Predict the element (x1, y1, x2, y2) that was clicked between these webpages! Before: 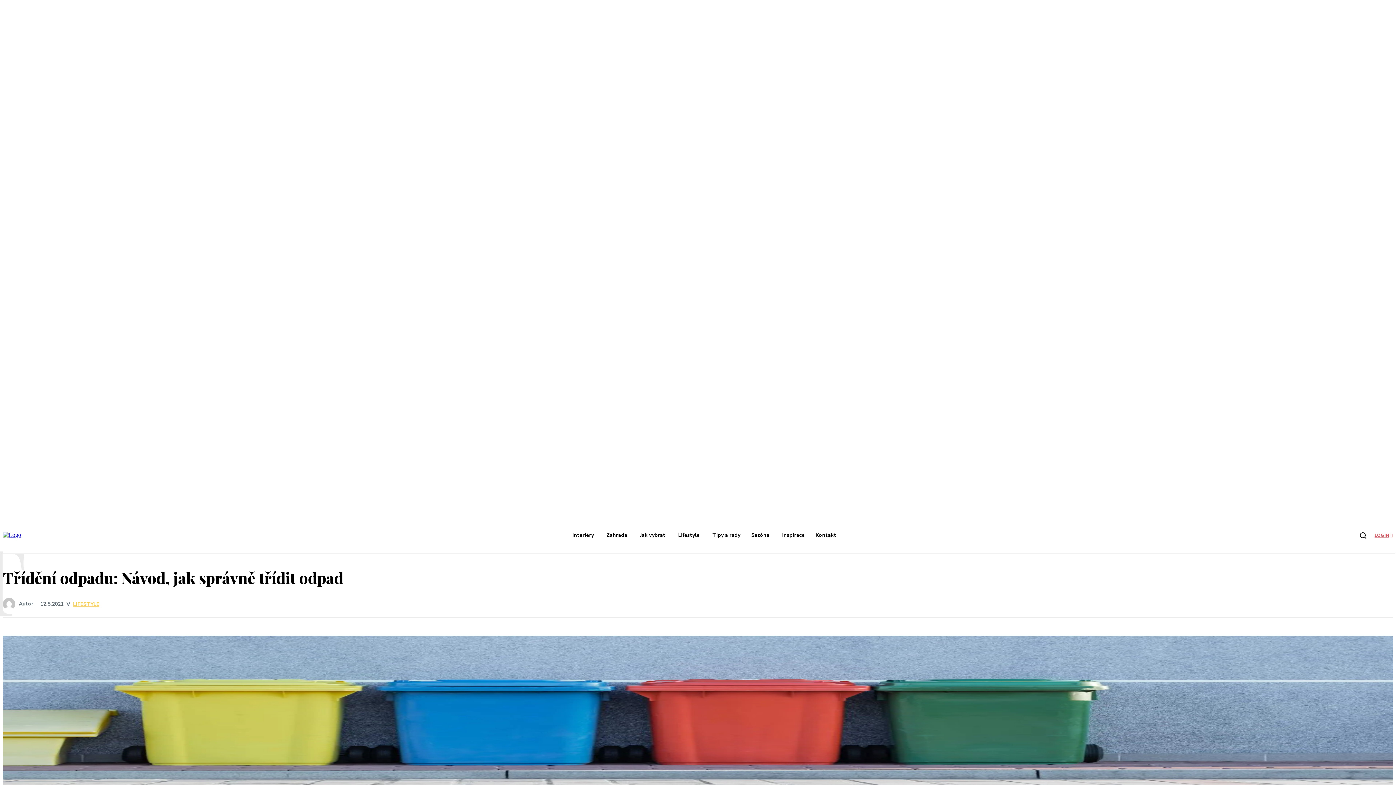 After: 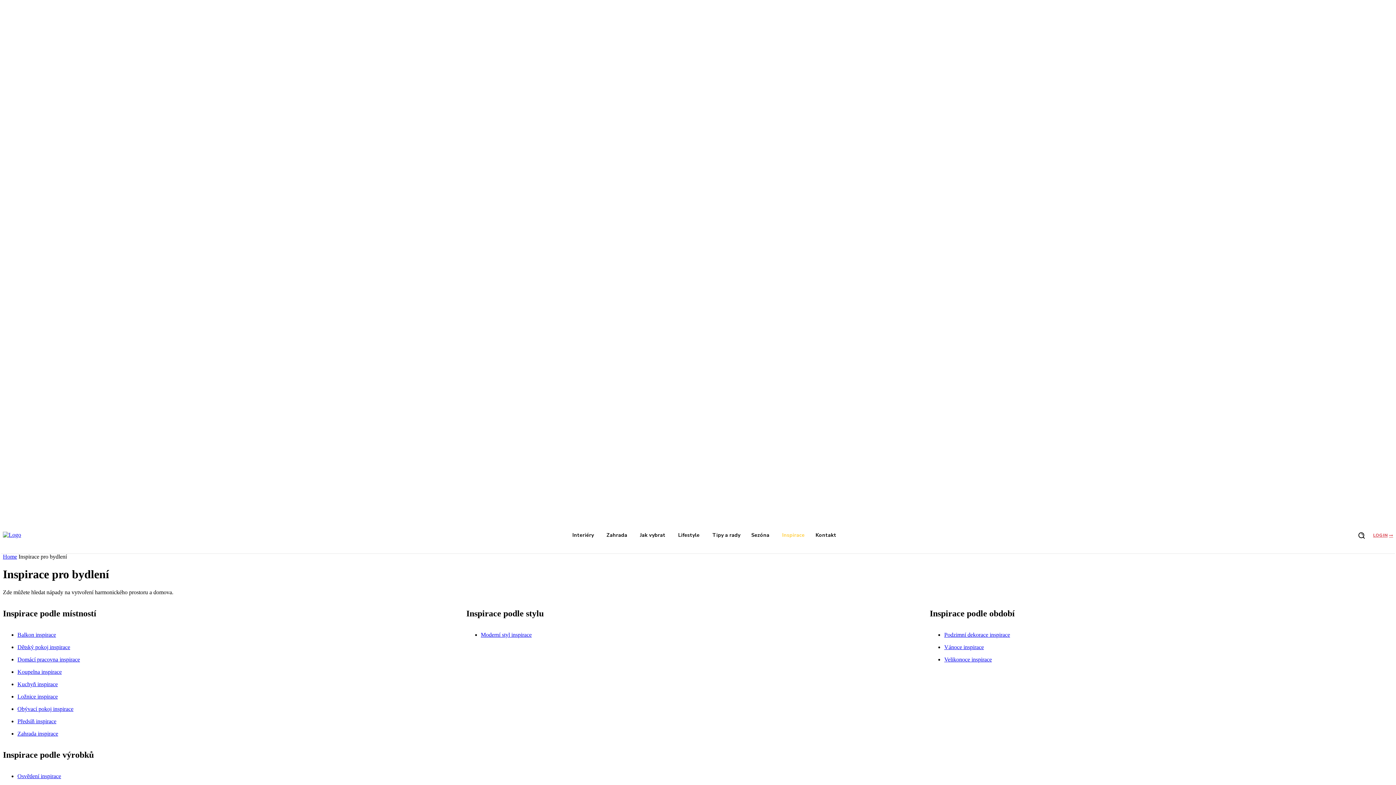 Action: bbox: (778, 525, 808, 545) label: Inspirace